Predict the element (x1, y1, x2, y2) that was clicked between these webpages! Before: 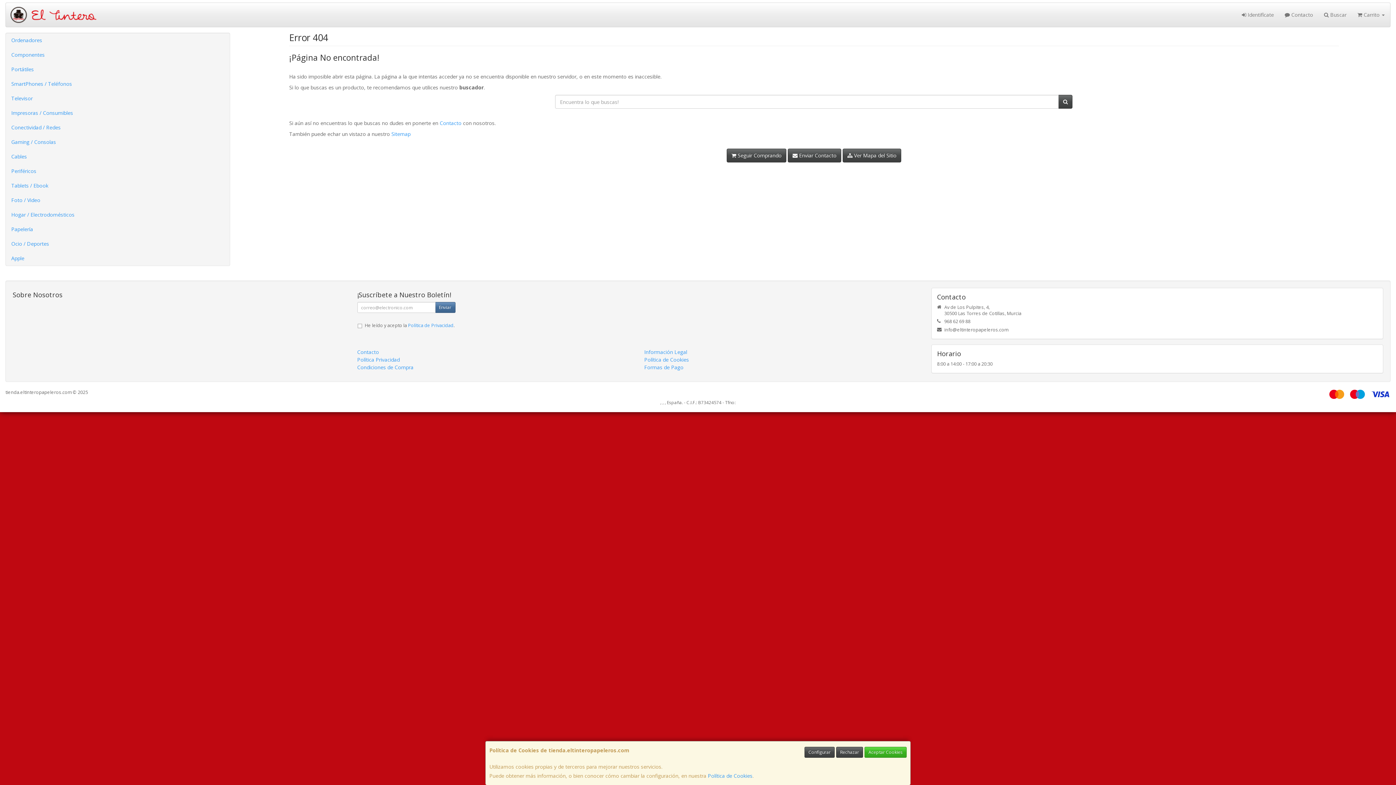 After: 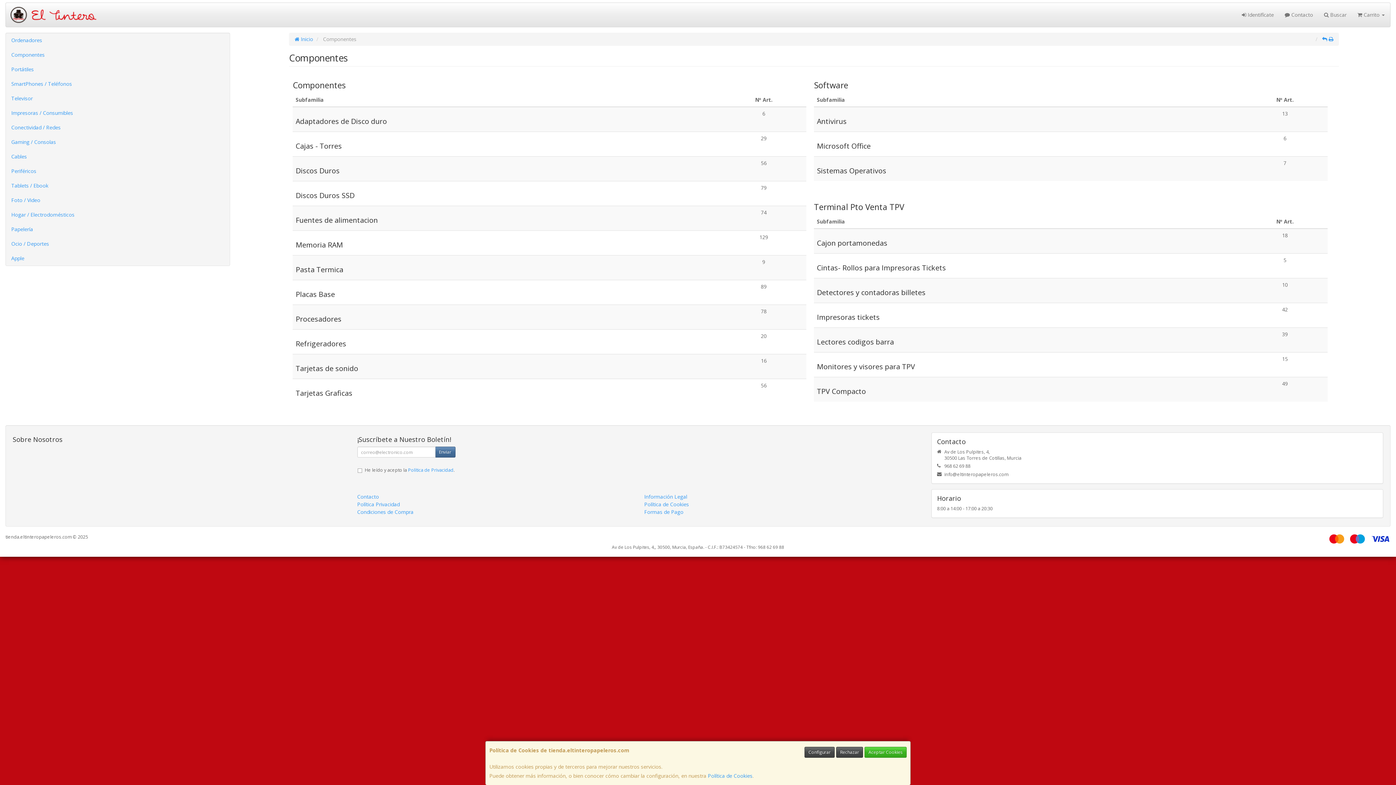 Action: label: Componentes bbox: (5, 47, 229, 62)